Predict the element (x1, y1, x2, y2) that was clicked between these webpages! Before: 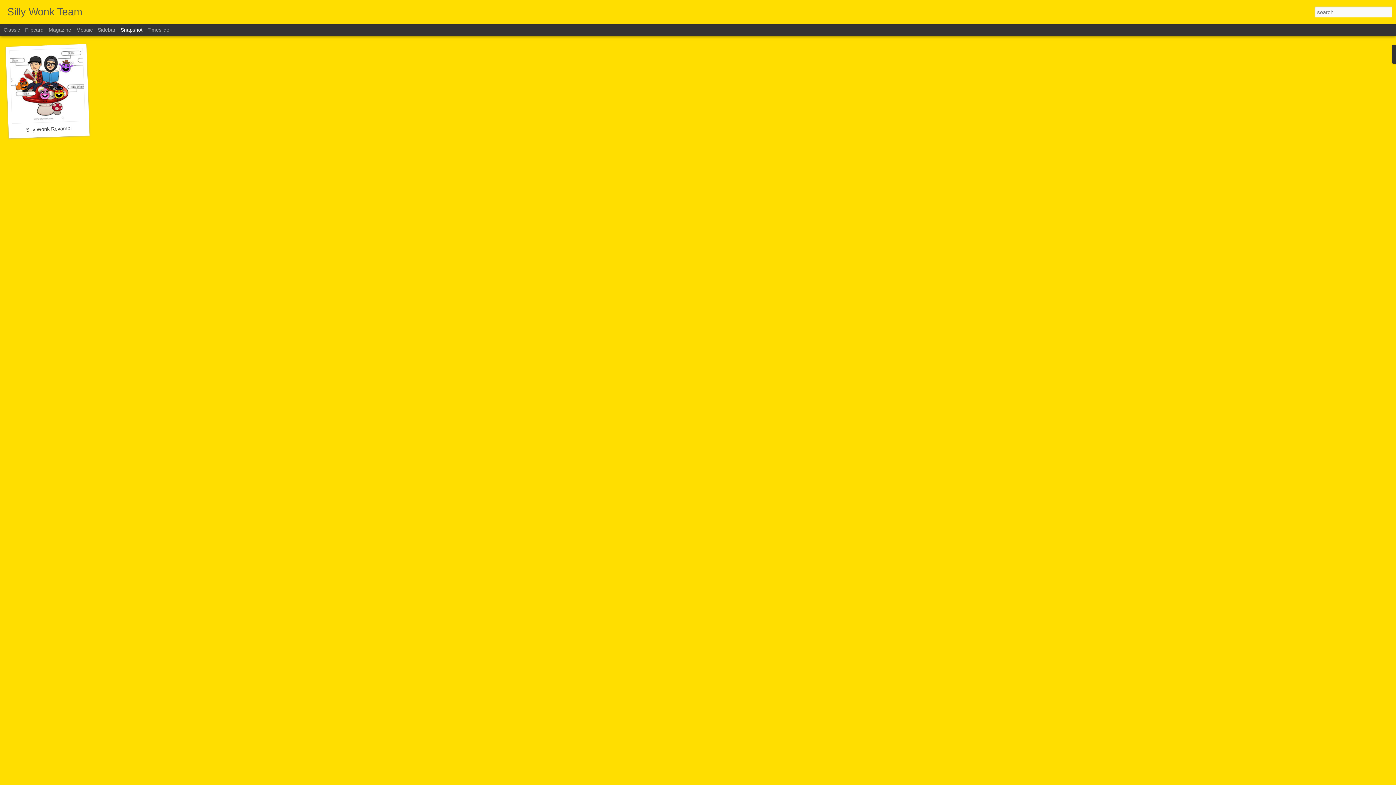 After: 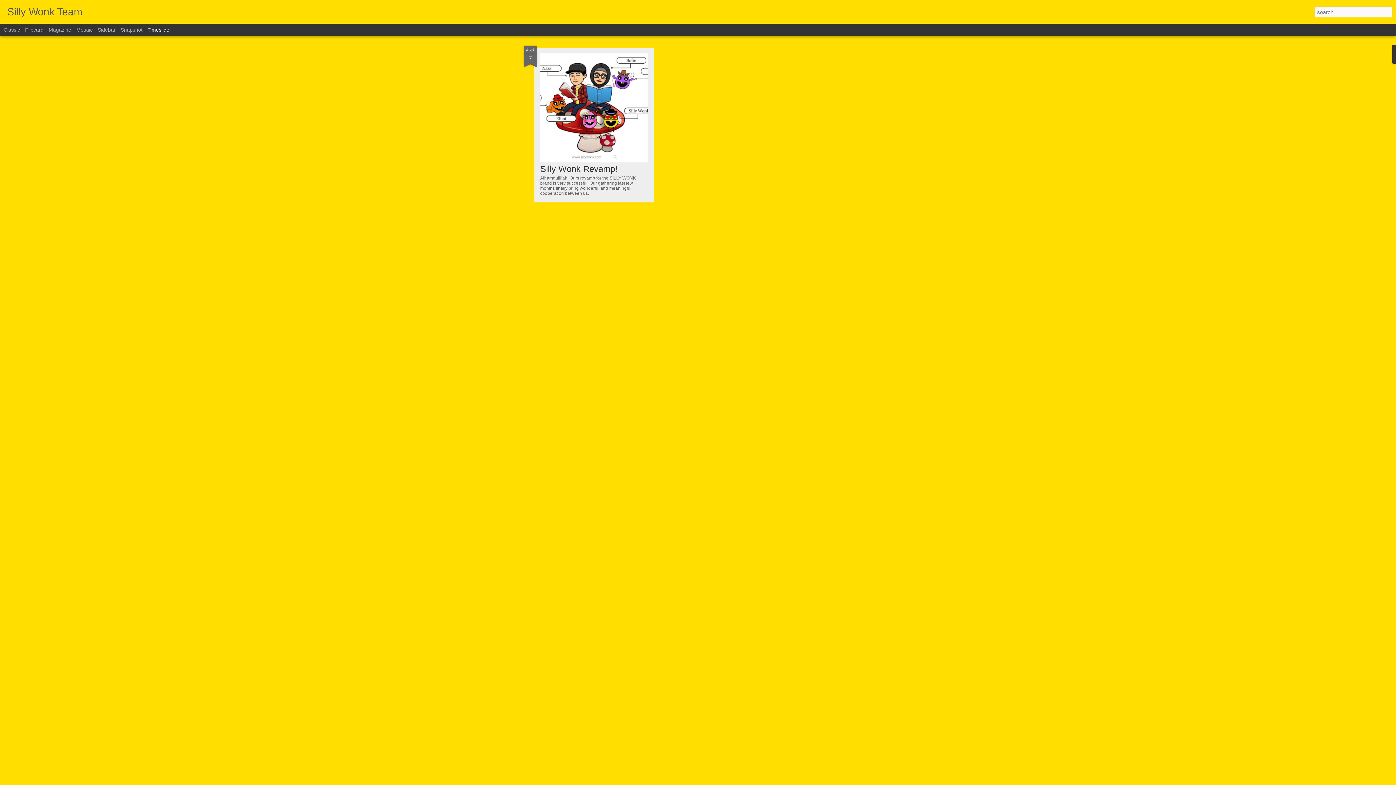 Action: label: Timeslide bbox: (147, 26, 169, 32)